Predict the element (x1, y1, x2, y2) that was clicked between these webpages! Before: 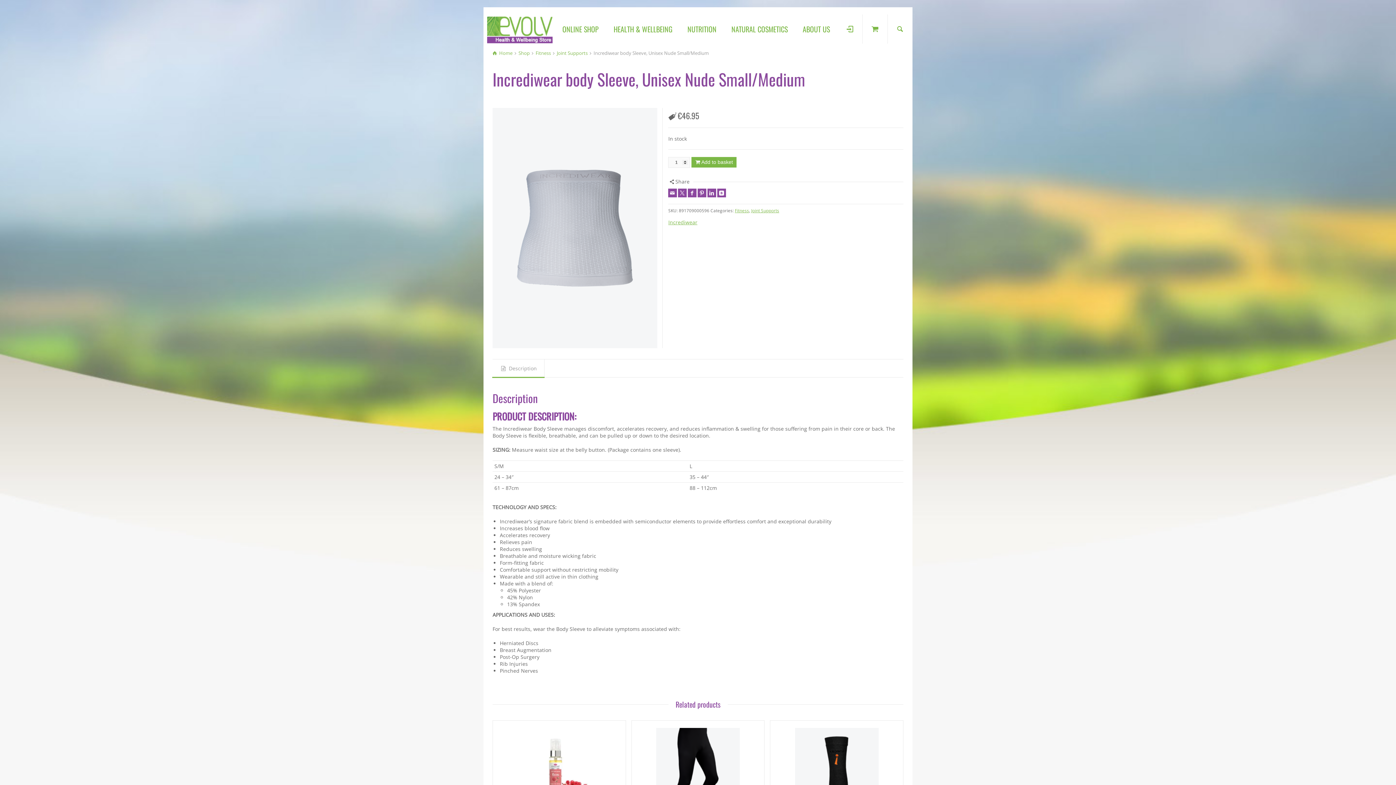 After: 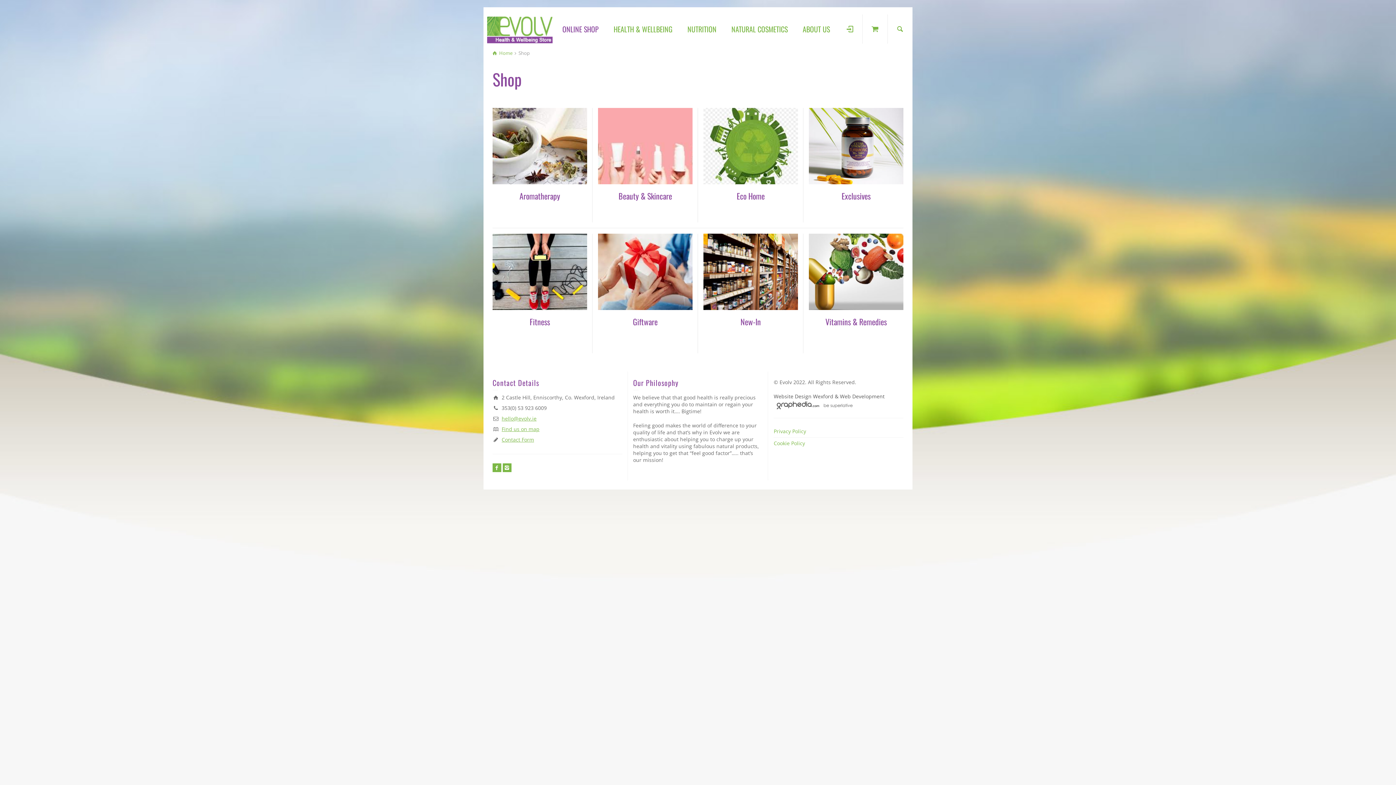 Action: bbox: (555, 14, 606, 43) label: ONLINE SHOP